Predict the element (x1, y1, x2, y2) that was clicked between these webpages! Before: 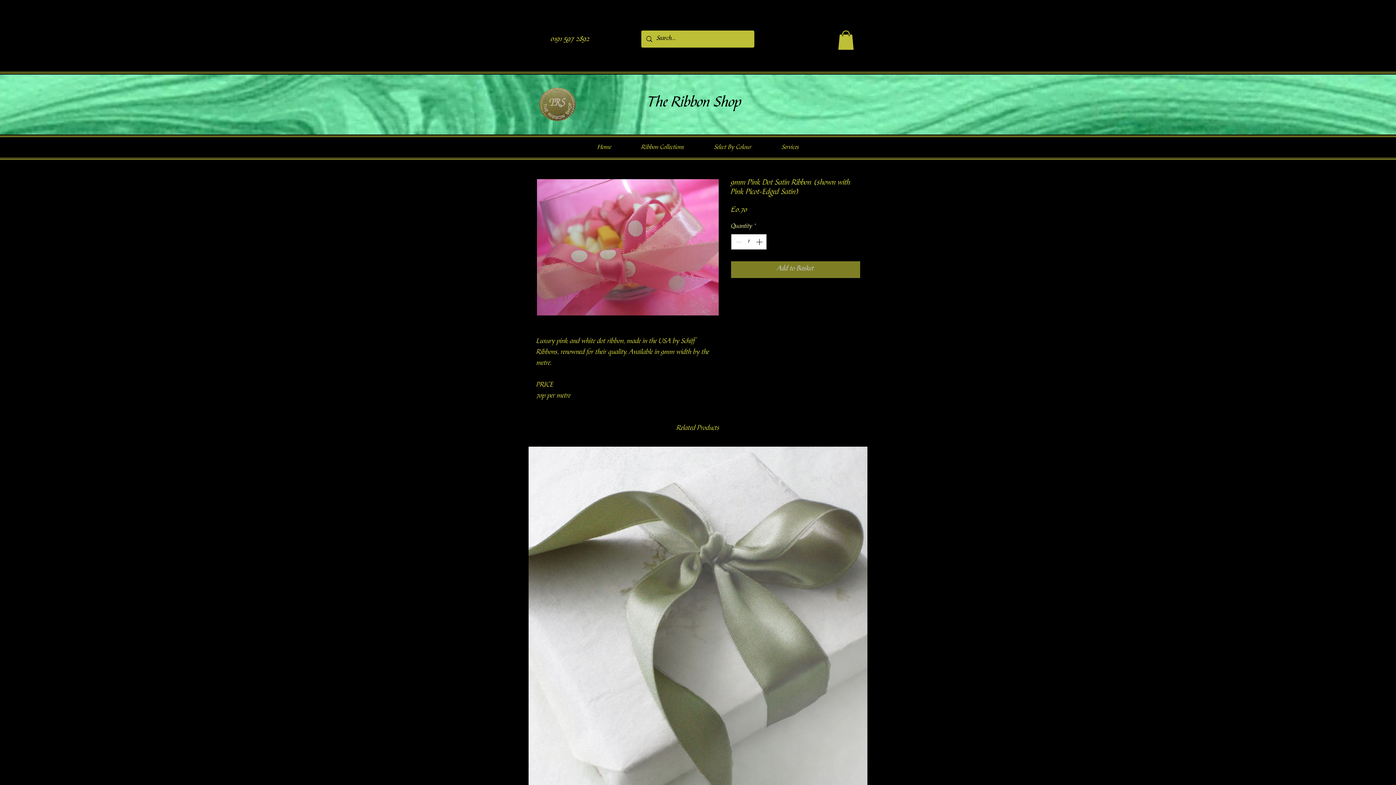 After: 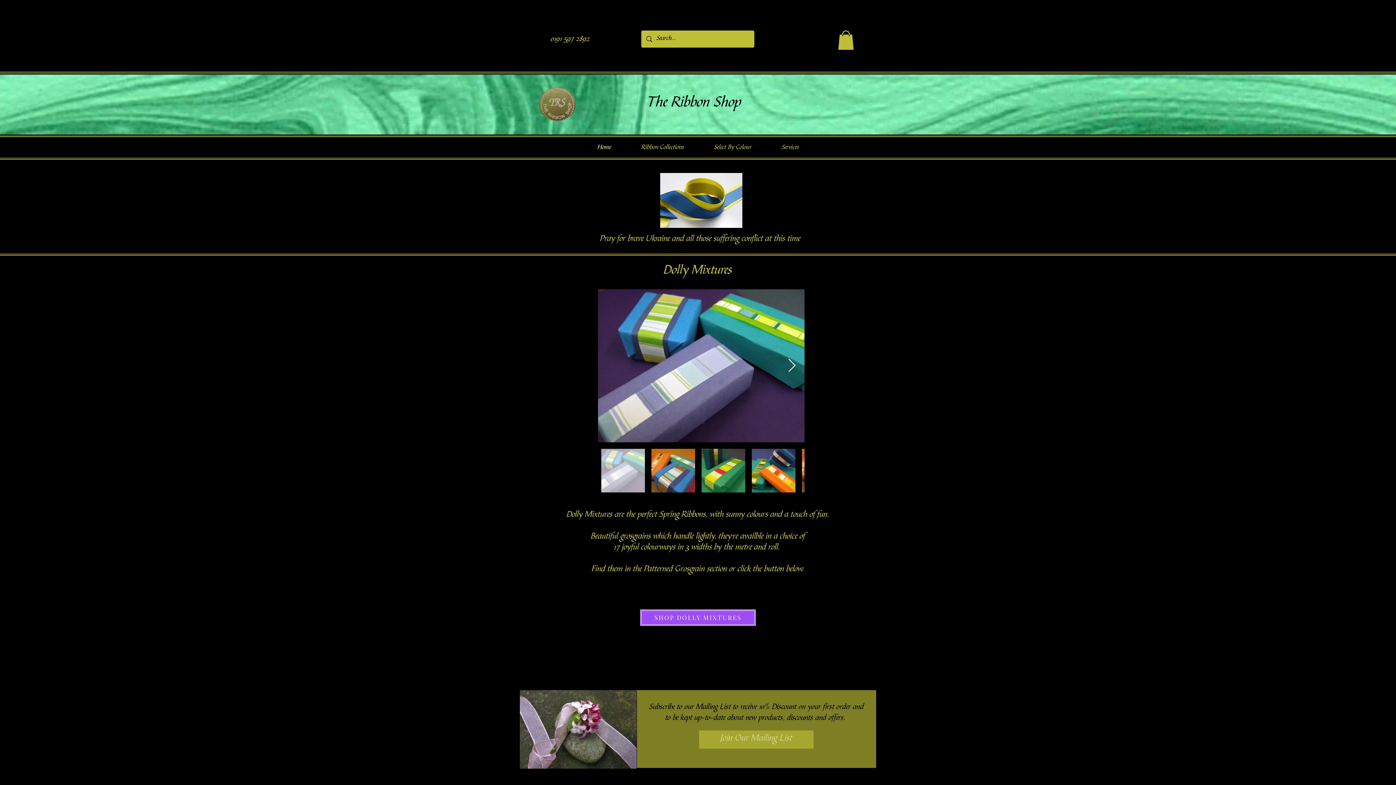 Action: bbox: (582, 143, 626, 150) label: Home